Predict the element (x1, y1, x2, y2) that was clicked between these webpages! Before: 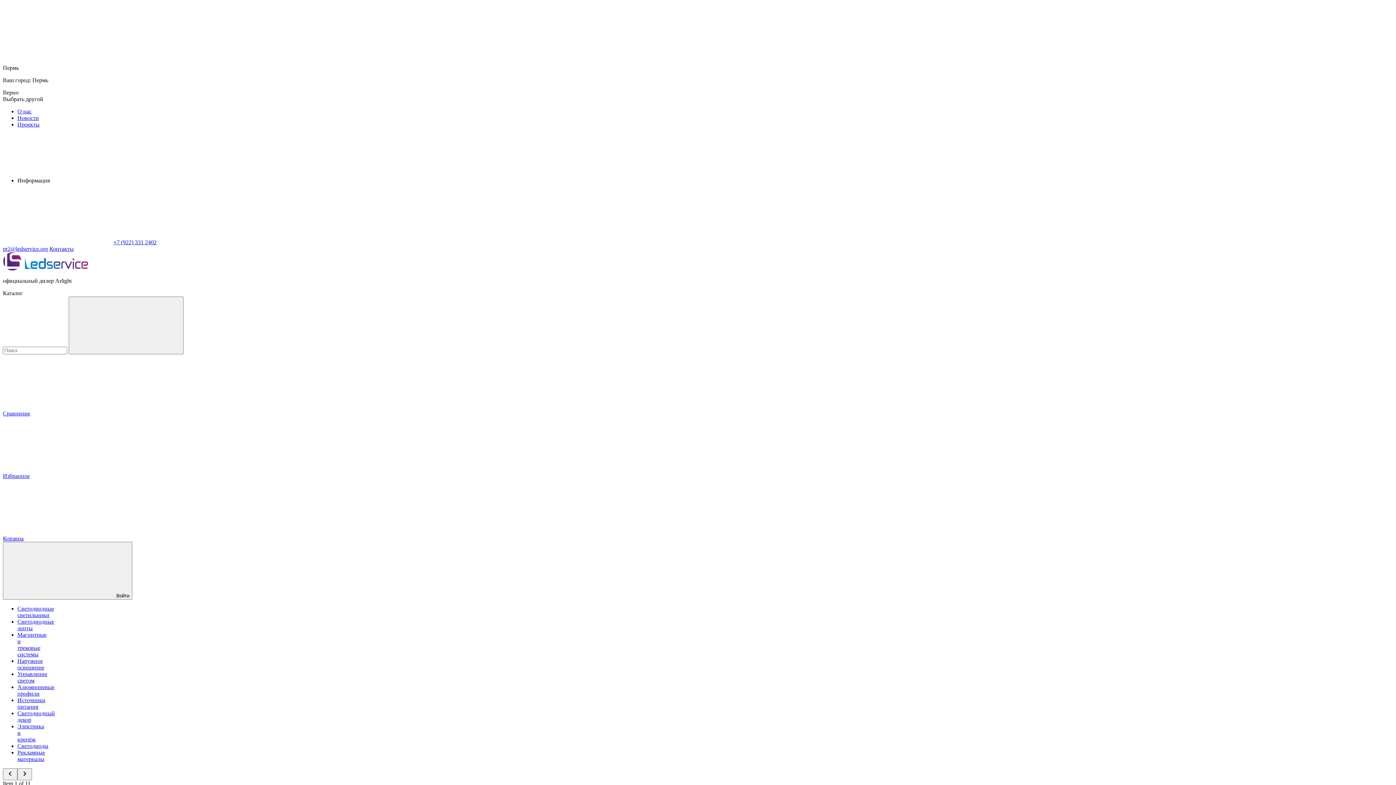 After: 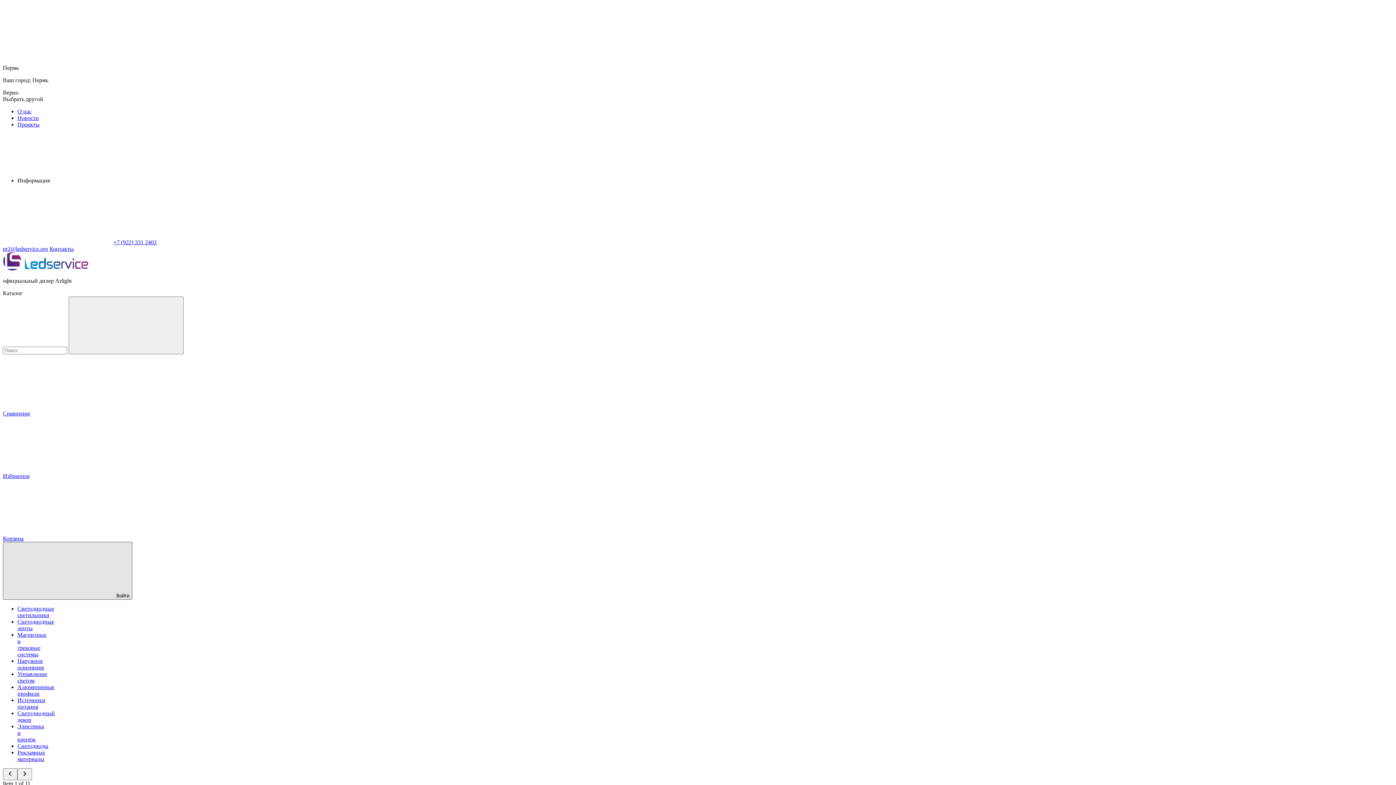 Action: label: Войти bbox: (2, 542, 132, 600)